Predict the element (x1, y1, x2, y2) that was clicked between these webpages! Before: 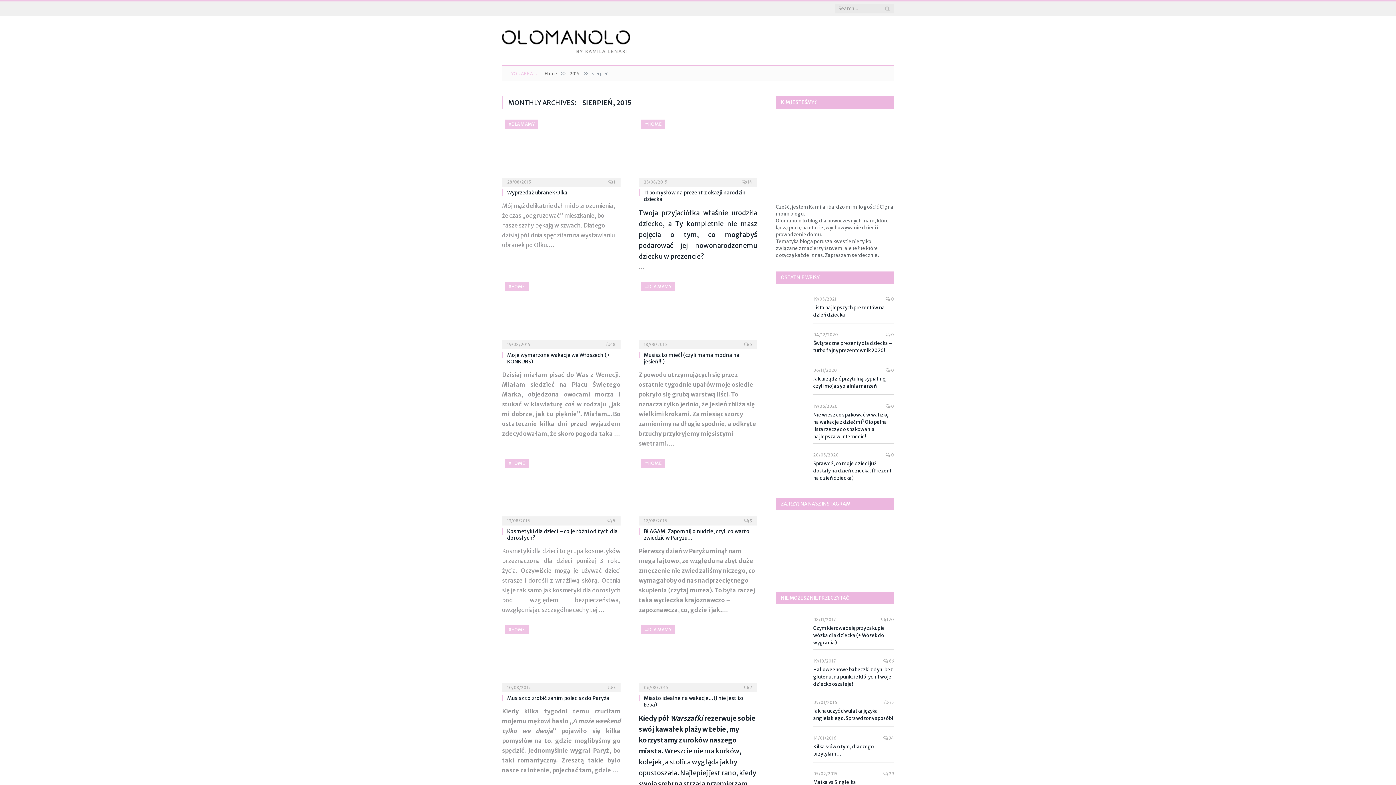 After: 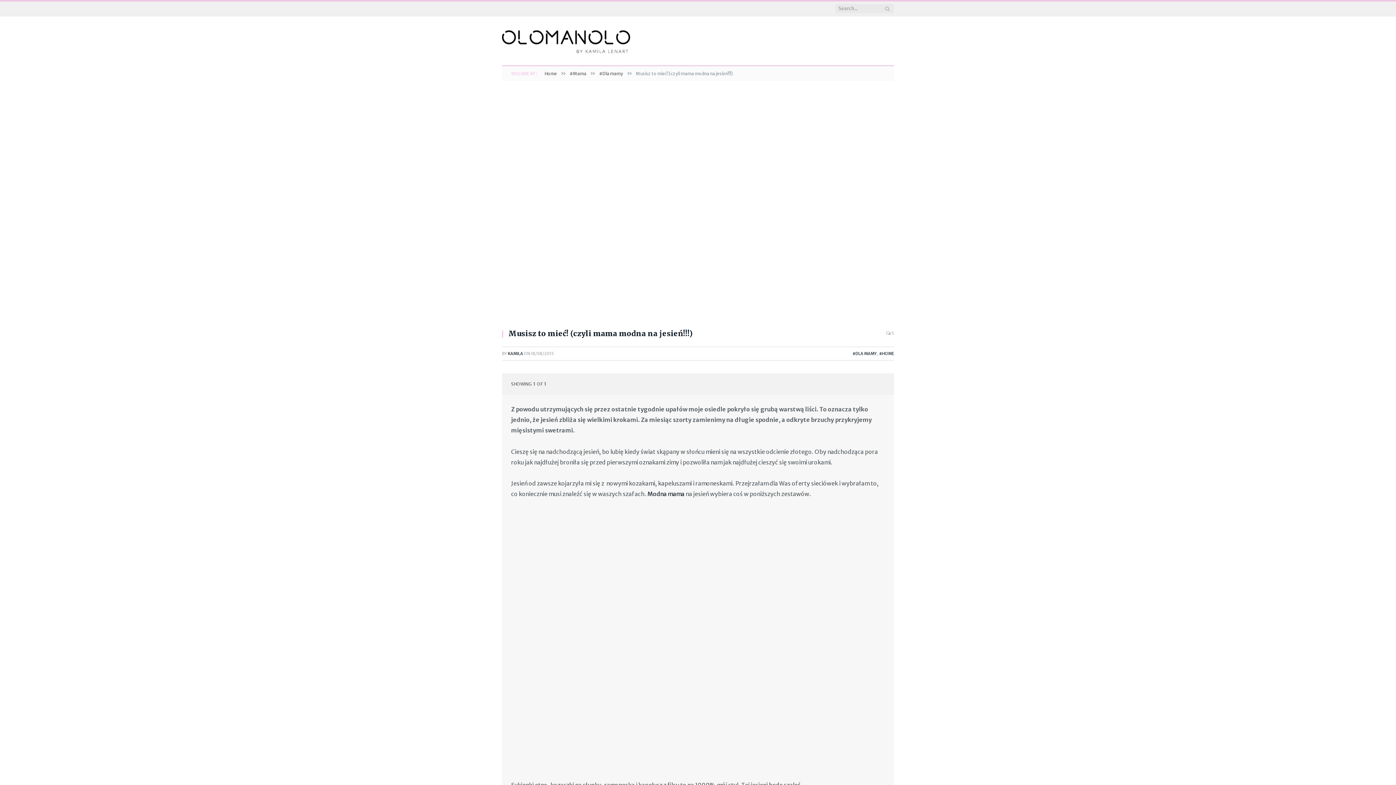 Action: bbox: (638, 282, 757, 344)